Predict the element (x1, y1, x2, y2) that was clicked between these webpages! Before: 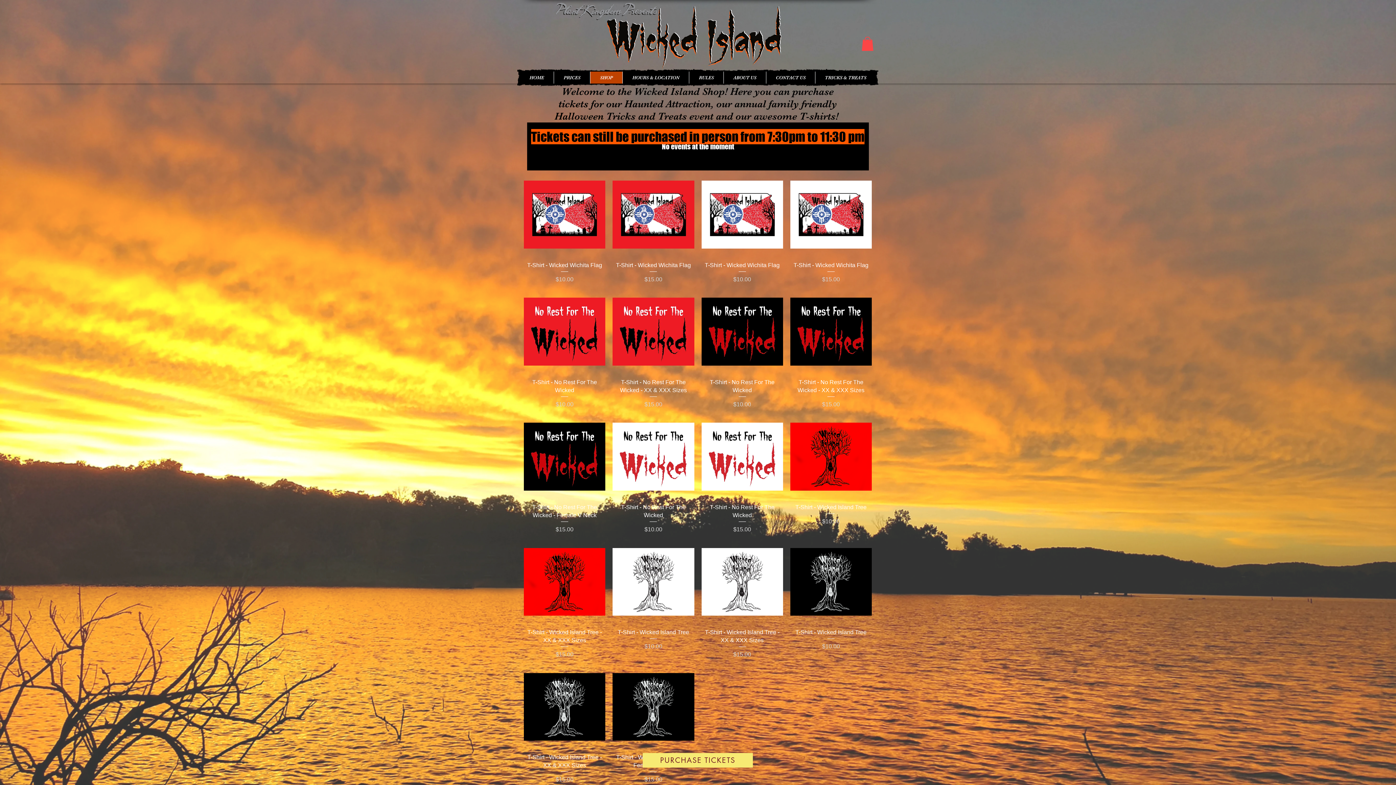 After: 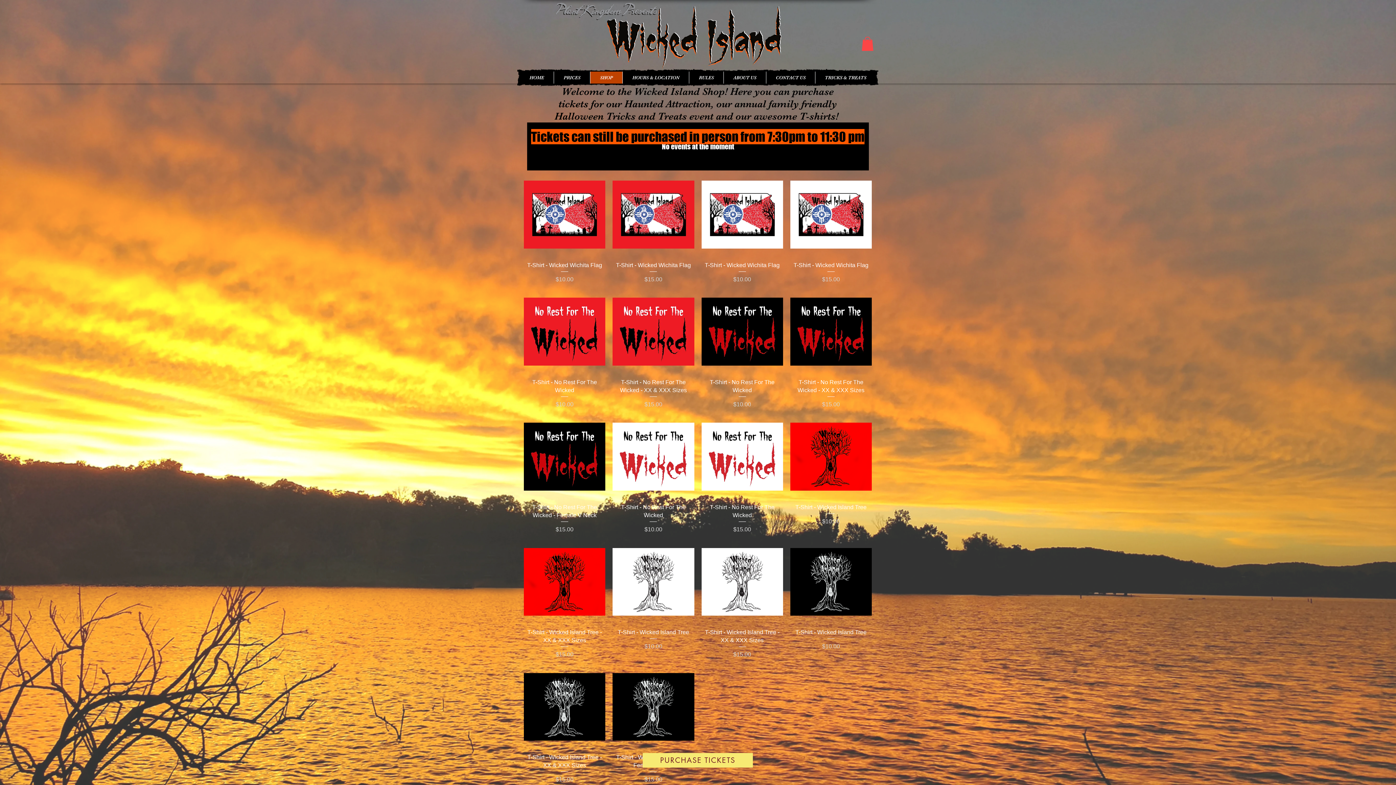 Action: bbox: (607, 6, 781, 68)